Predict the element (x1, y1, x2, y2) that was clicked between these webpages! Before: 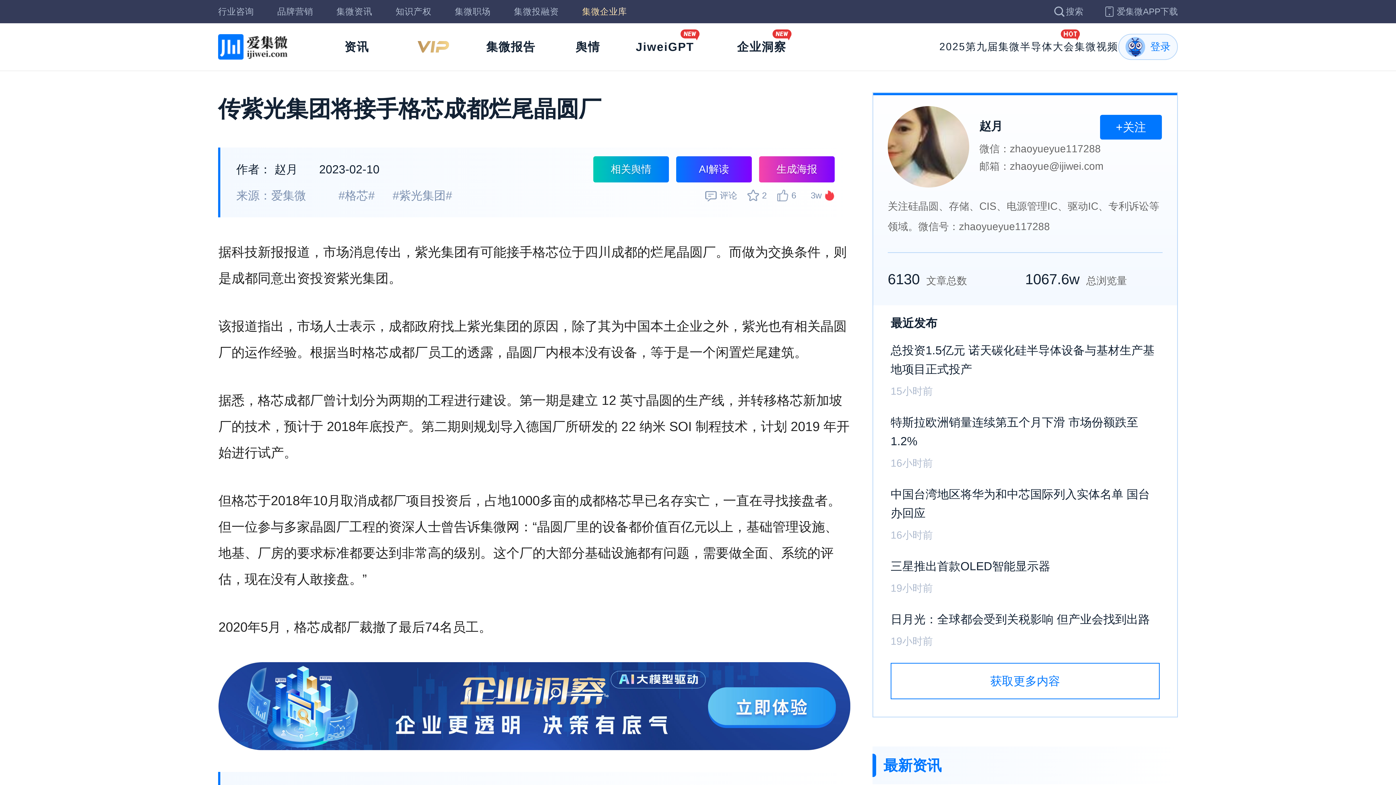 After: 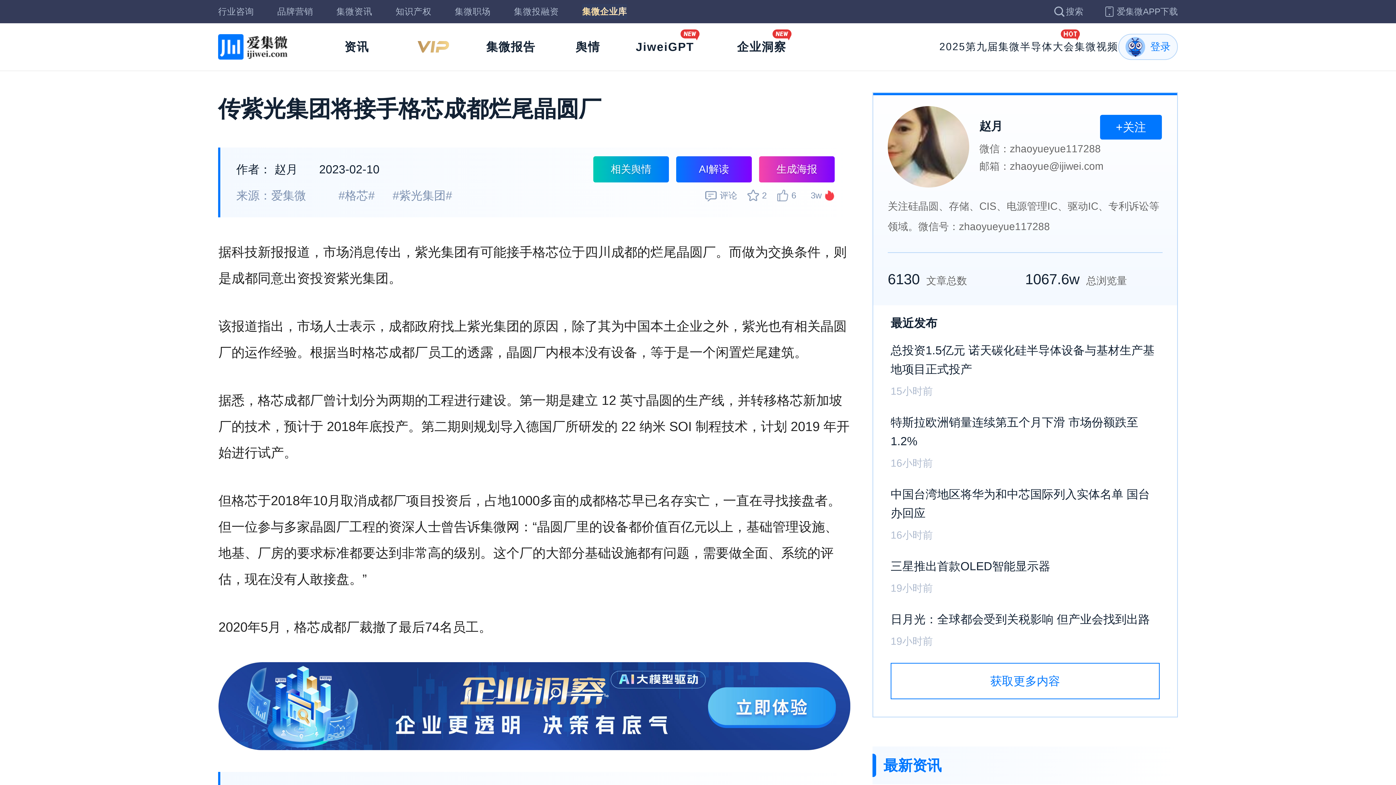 Action: bbox: (582, 4, 627, 19) label: 集微企业库